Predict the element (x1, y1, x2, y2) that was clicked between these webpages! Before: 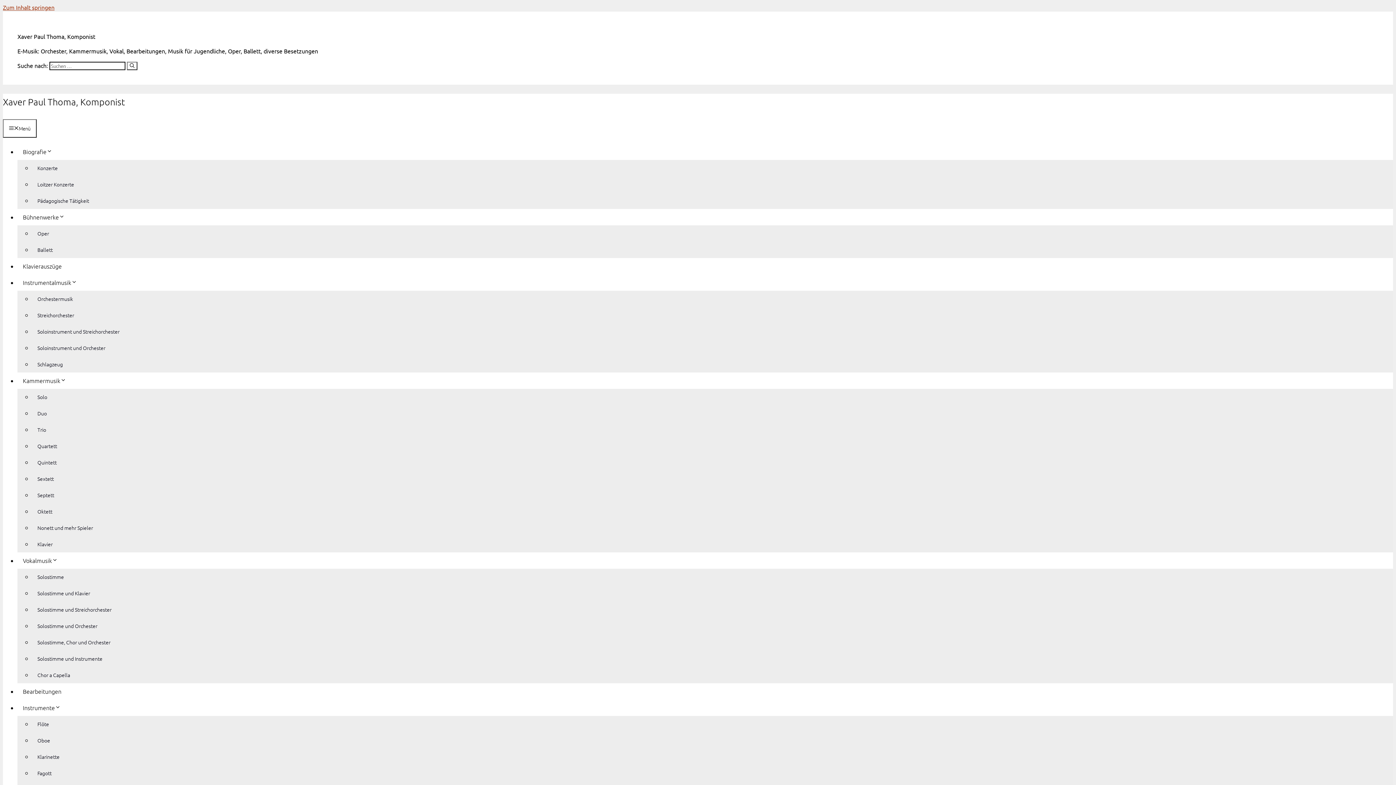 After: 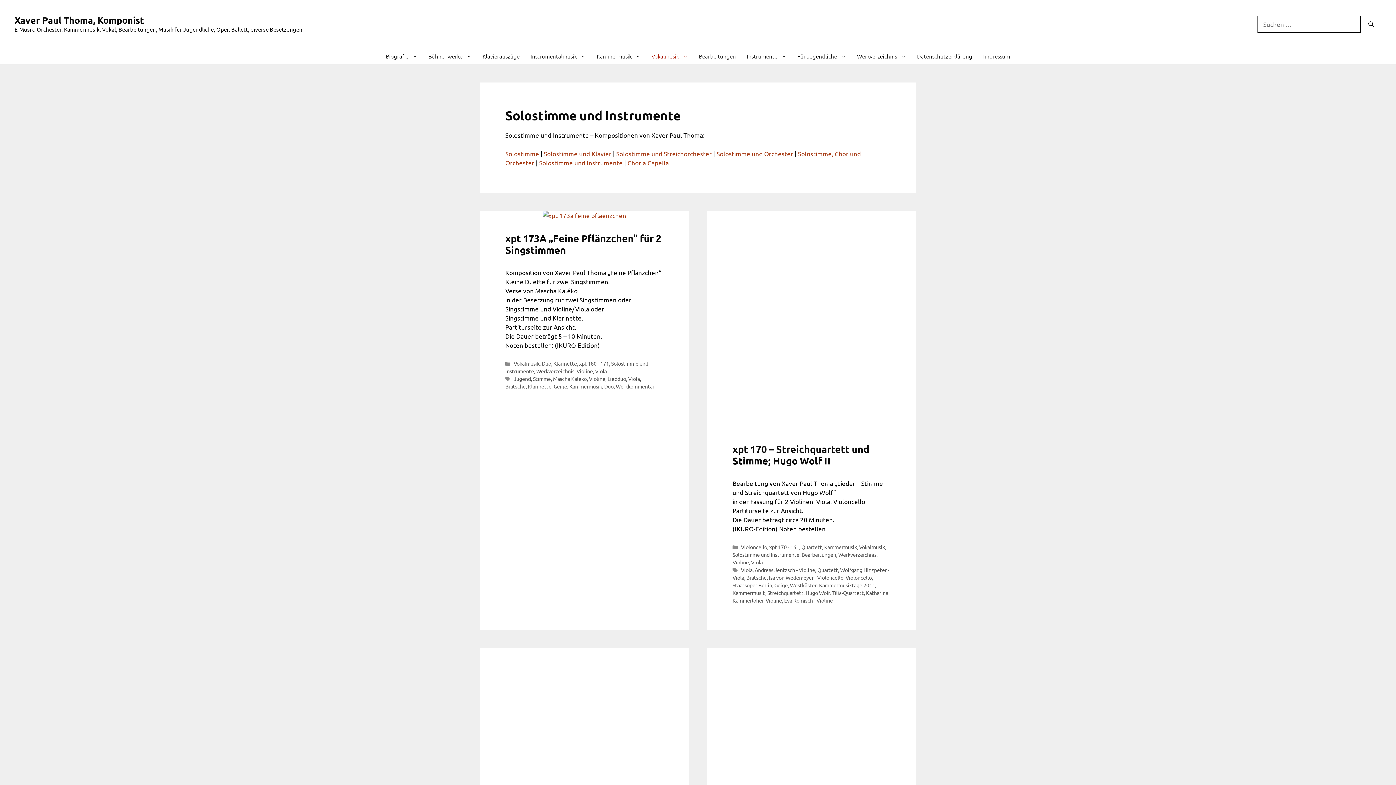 Action: label: Solostimme und Instrumente bbox: (32, 651, 108, 666)